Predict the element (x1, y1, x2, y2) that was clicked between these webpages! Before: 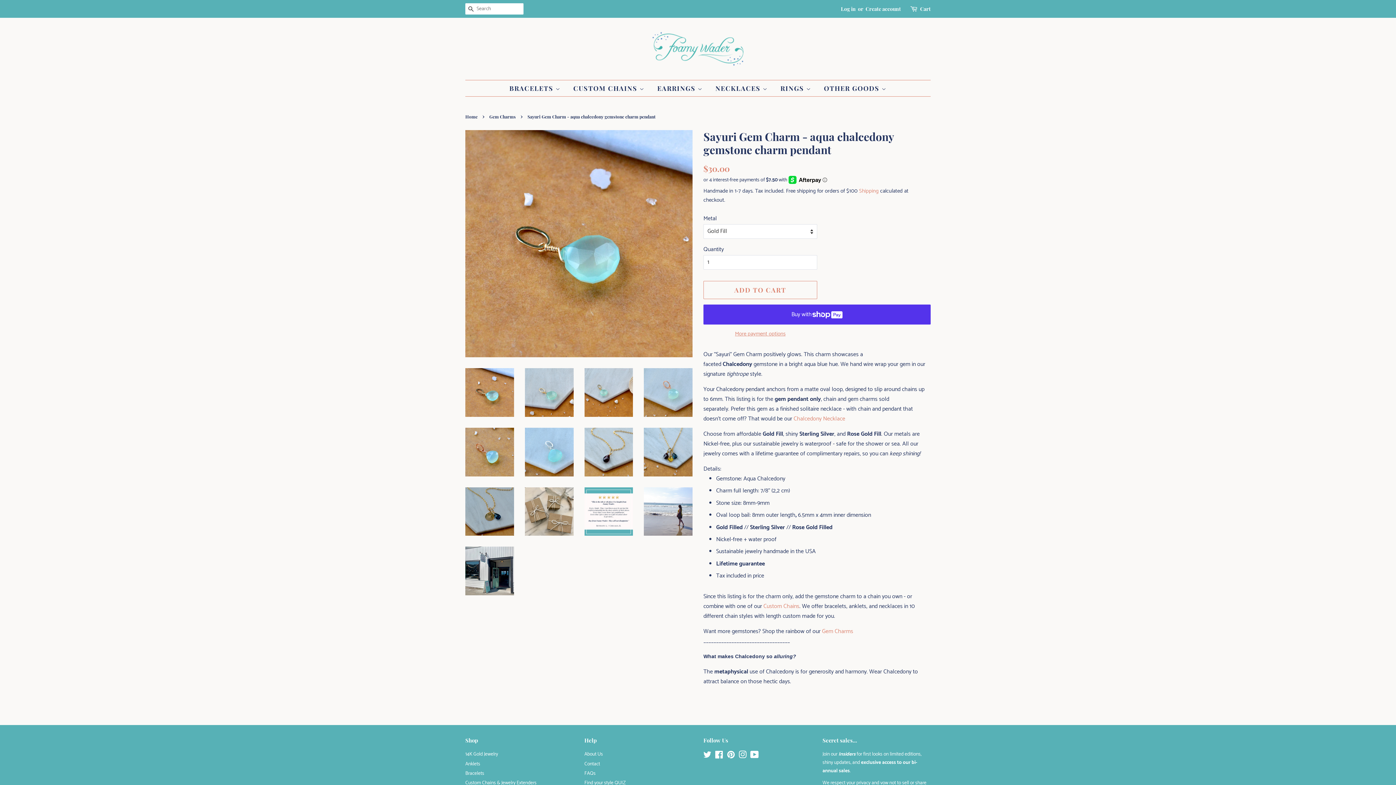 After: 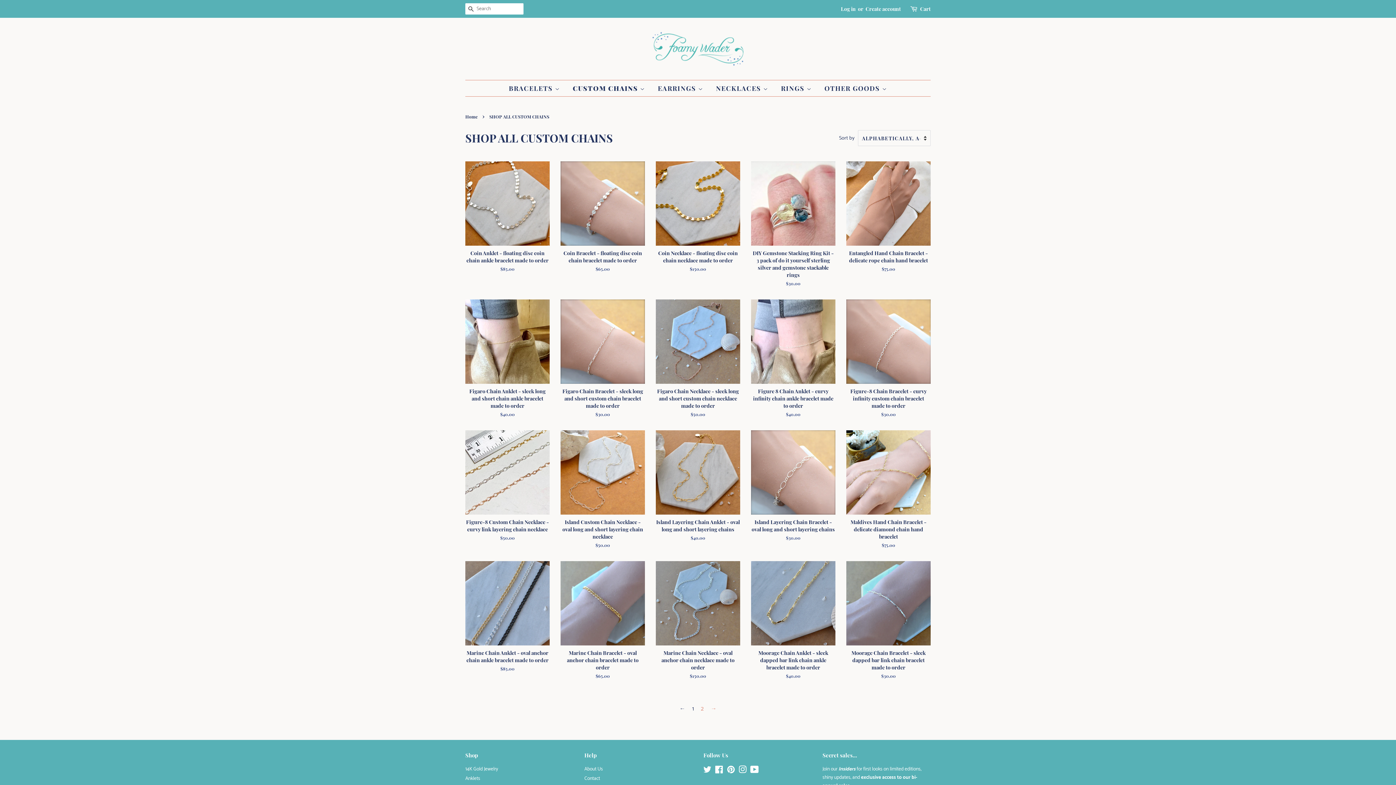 Action: bbox: (763, 601, 799, 611) label: Custom Chains